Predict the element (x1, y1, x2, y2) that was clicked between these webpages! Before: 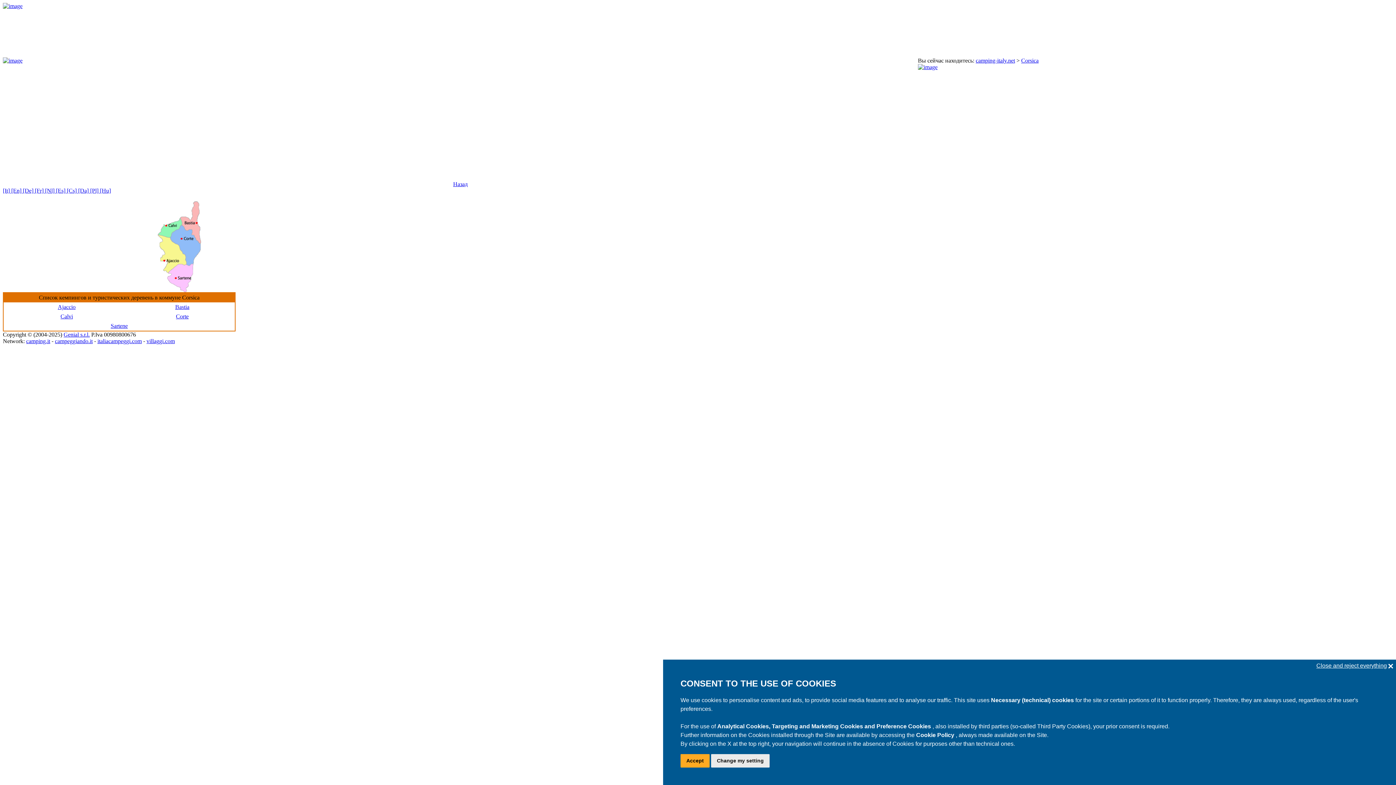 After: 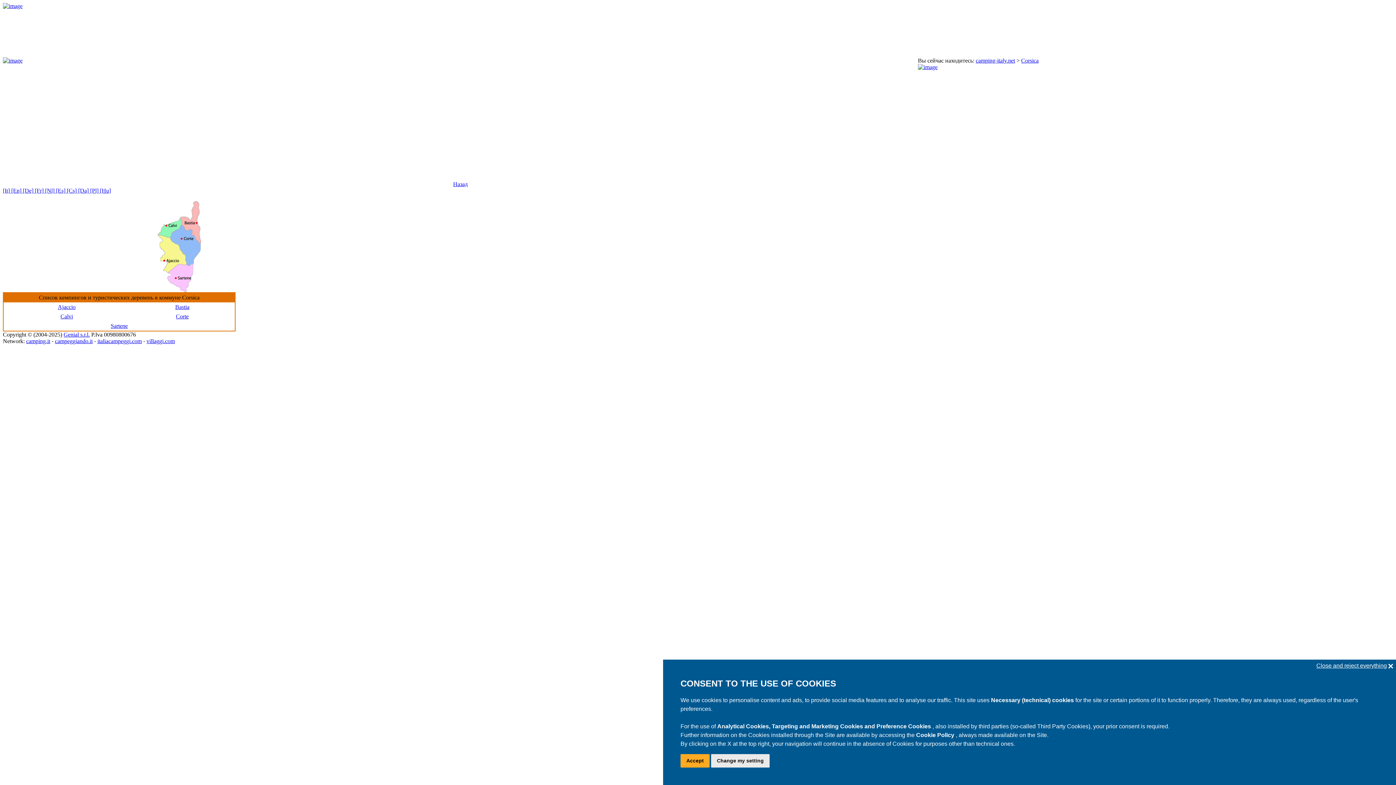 Action: label: italiacampeggi.com bbox: (97, 338, 141, 344)